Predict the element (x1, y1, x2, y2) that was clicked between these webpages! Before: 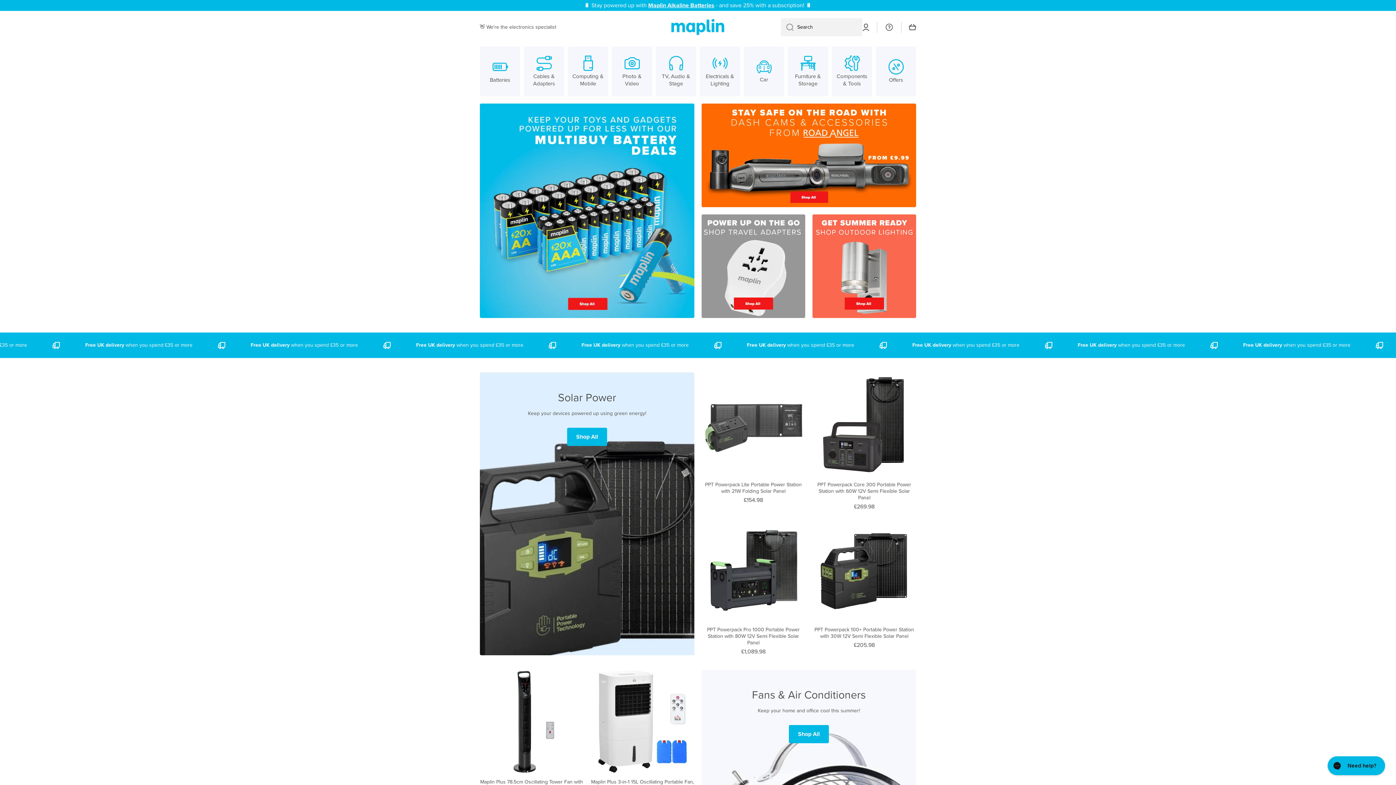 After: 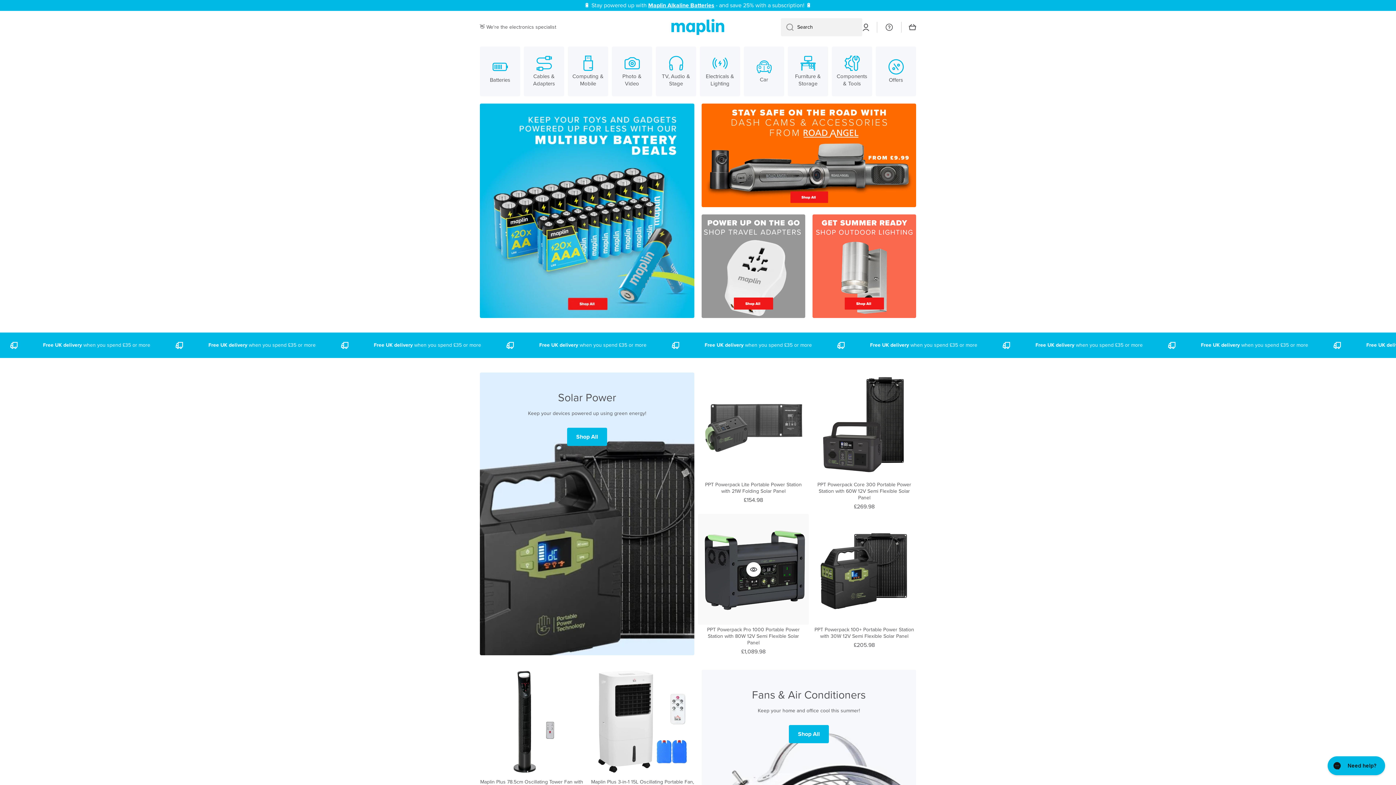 Action: label: info bbox: (746, 573, 760, 587)